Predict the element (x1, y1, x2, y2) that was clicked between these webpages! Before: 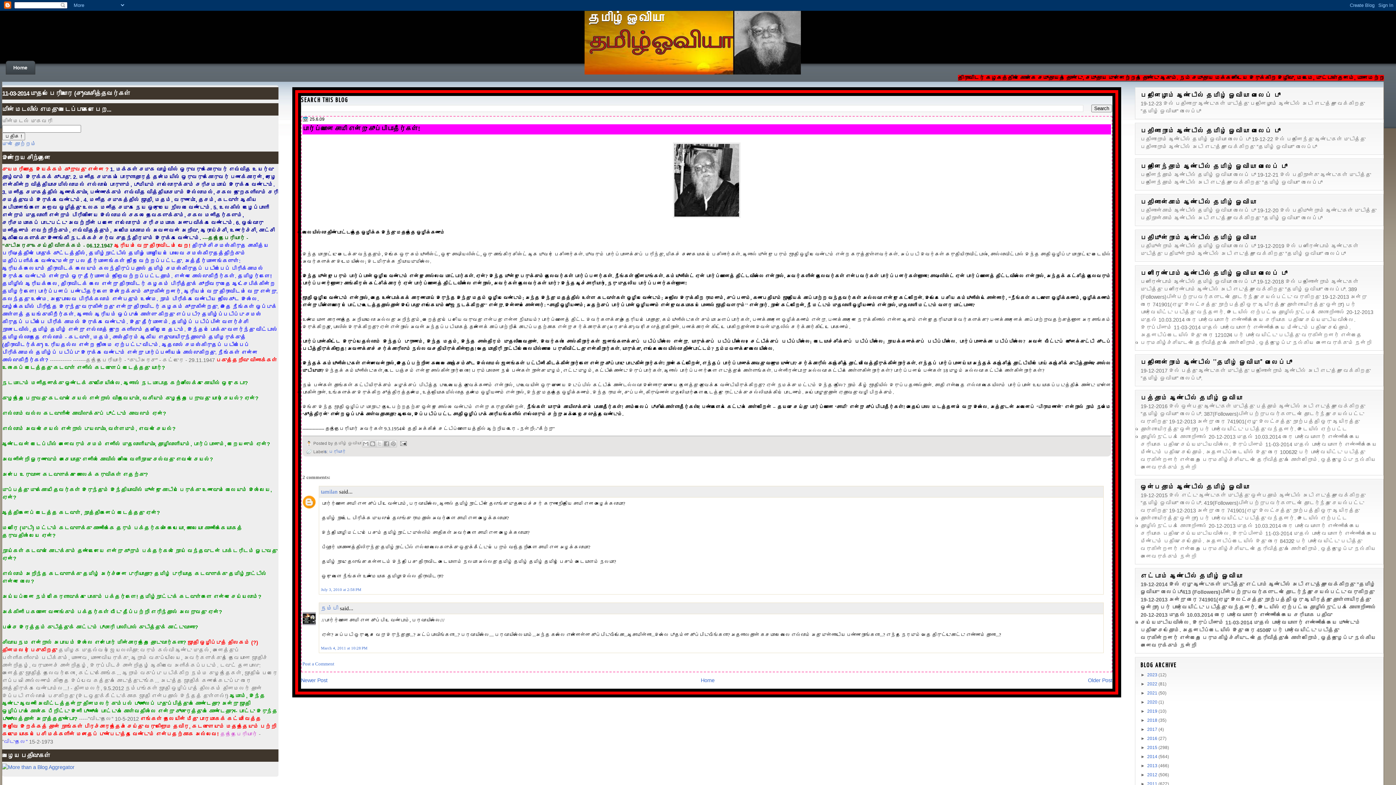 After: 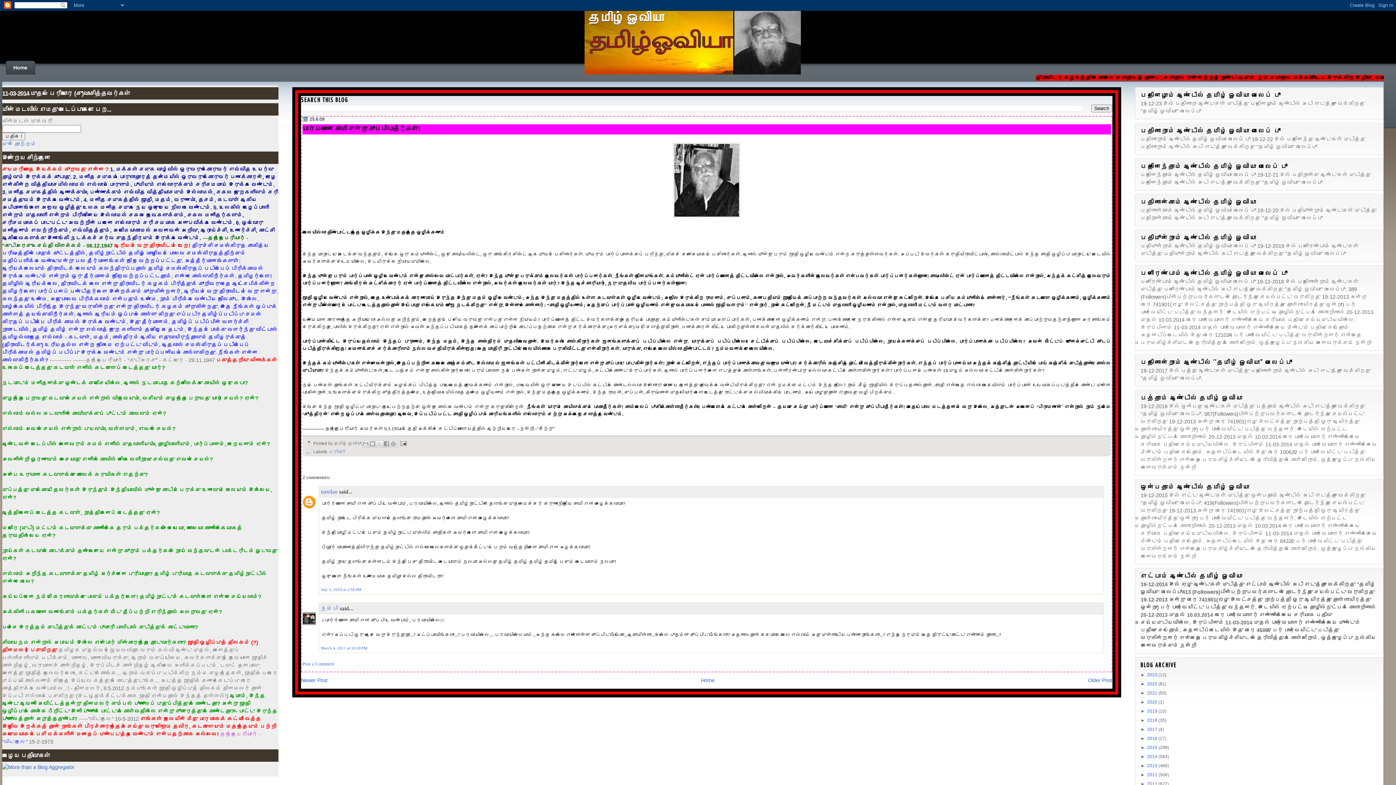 Action: label: பார்ப்பானை சாமி என்று கூப்பிடாதீர்கள்! bbox: (302, 124, 1111, 132)